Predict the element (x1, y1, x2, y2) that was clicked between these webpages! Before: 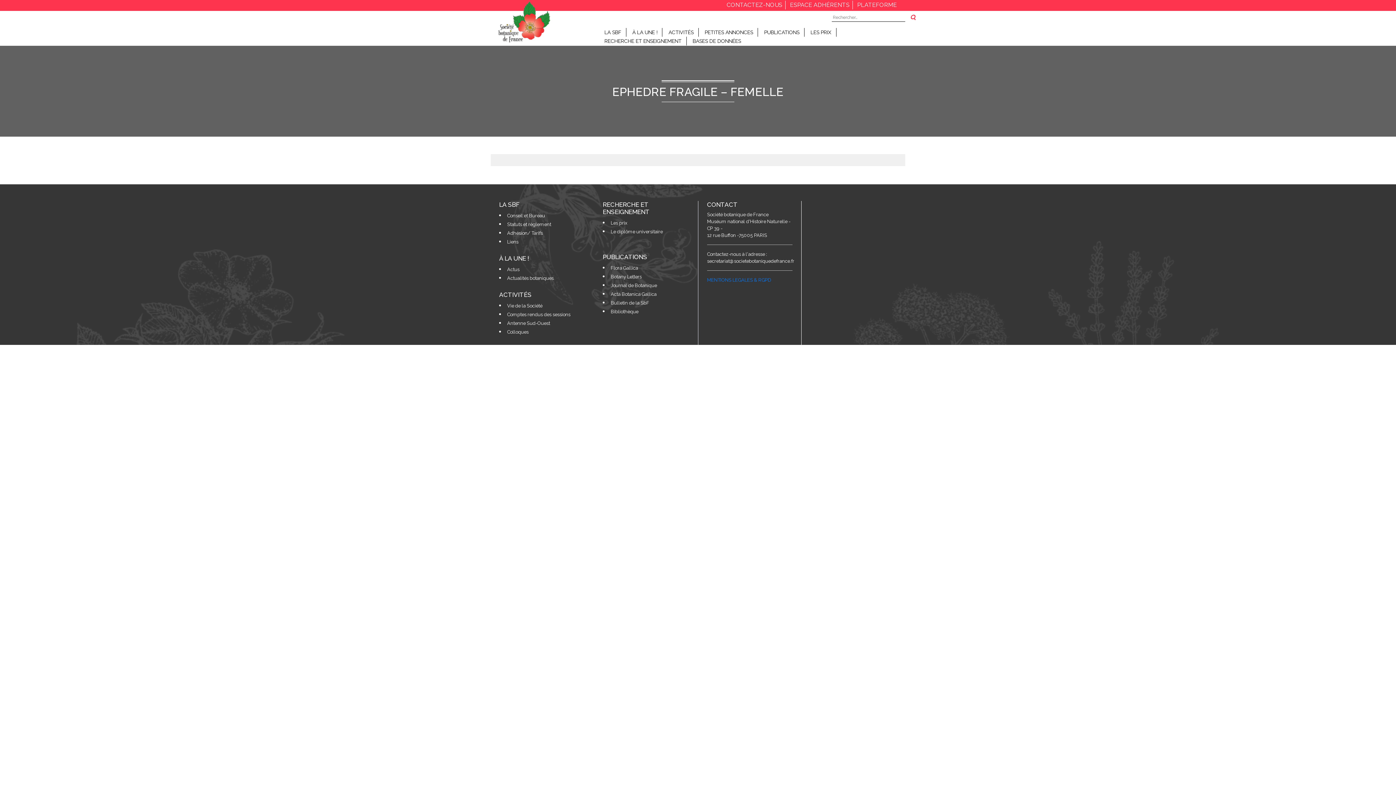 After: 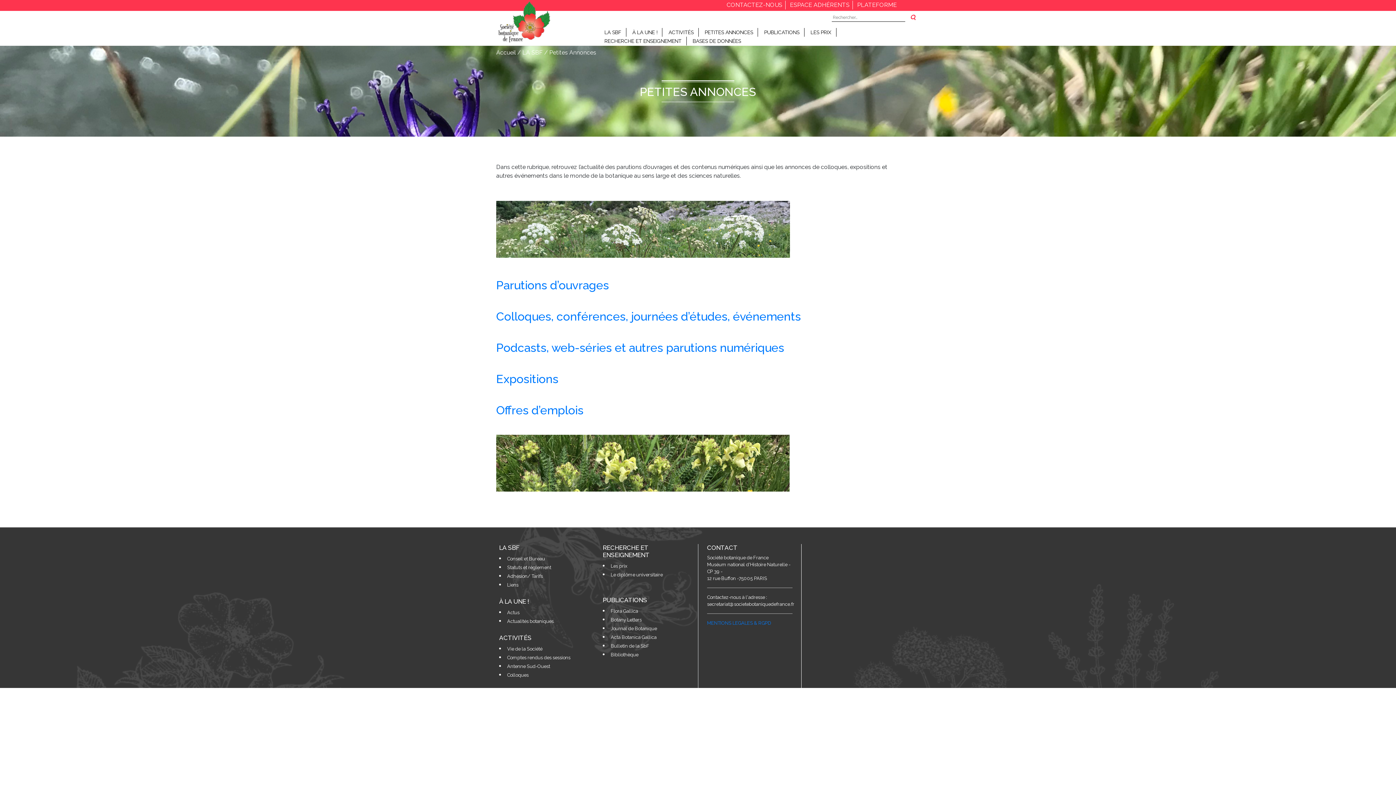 Action: label: PETITES ANNONCES bbox: (704, 29, 753, 35)